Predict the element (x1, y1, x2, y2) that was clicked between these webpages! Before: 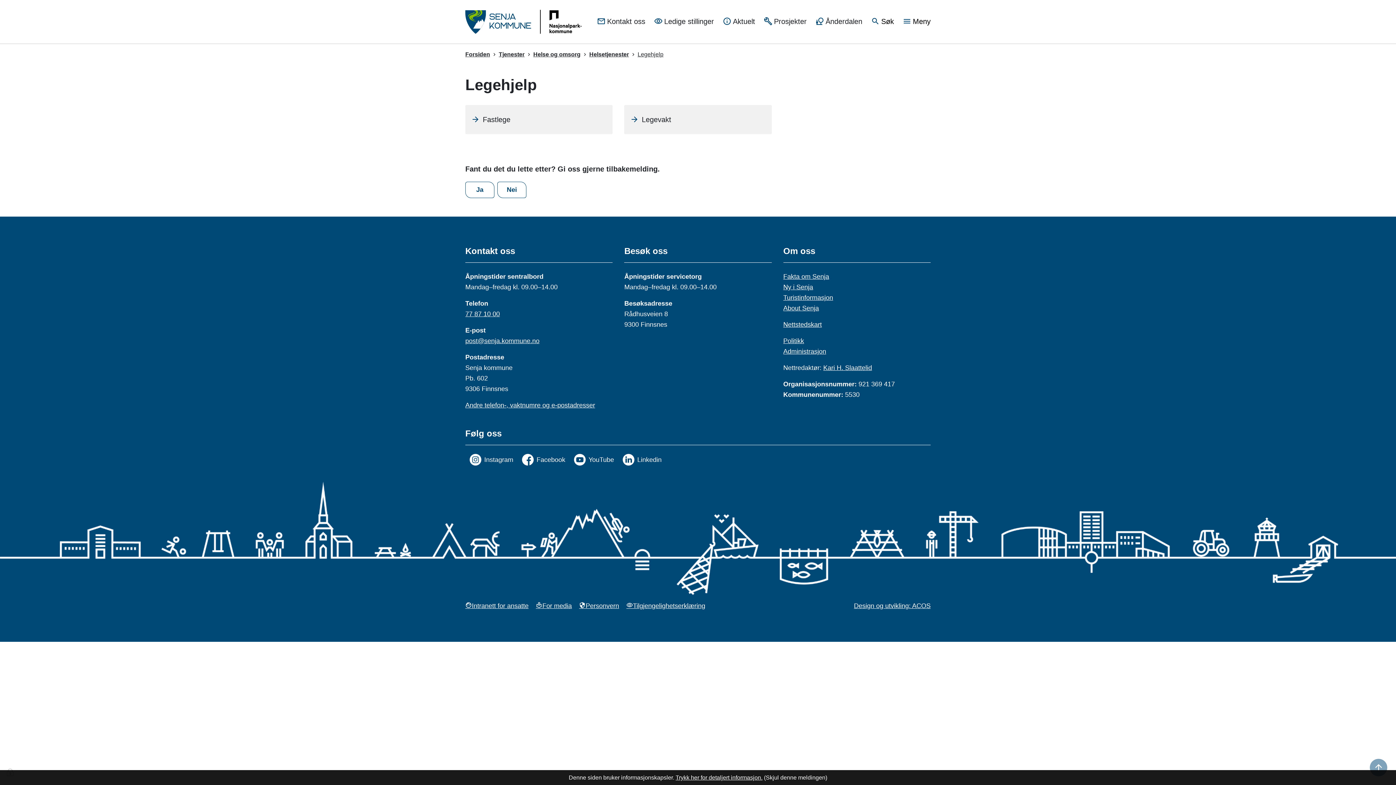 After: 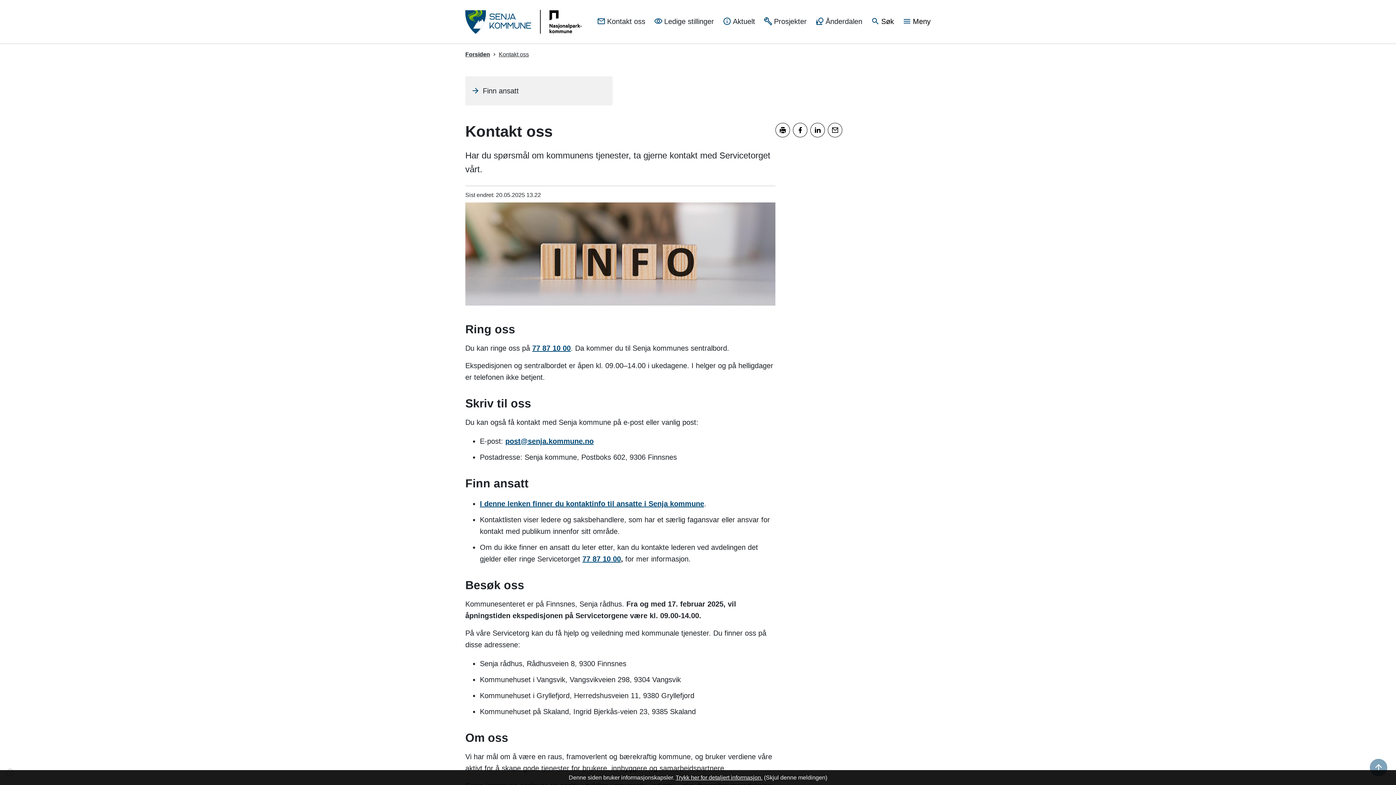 Action: label: Kontakt oss bbox: (597, 14, 645, 28)